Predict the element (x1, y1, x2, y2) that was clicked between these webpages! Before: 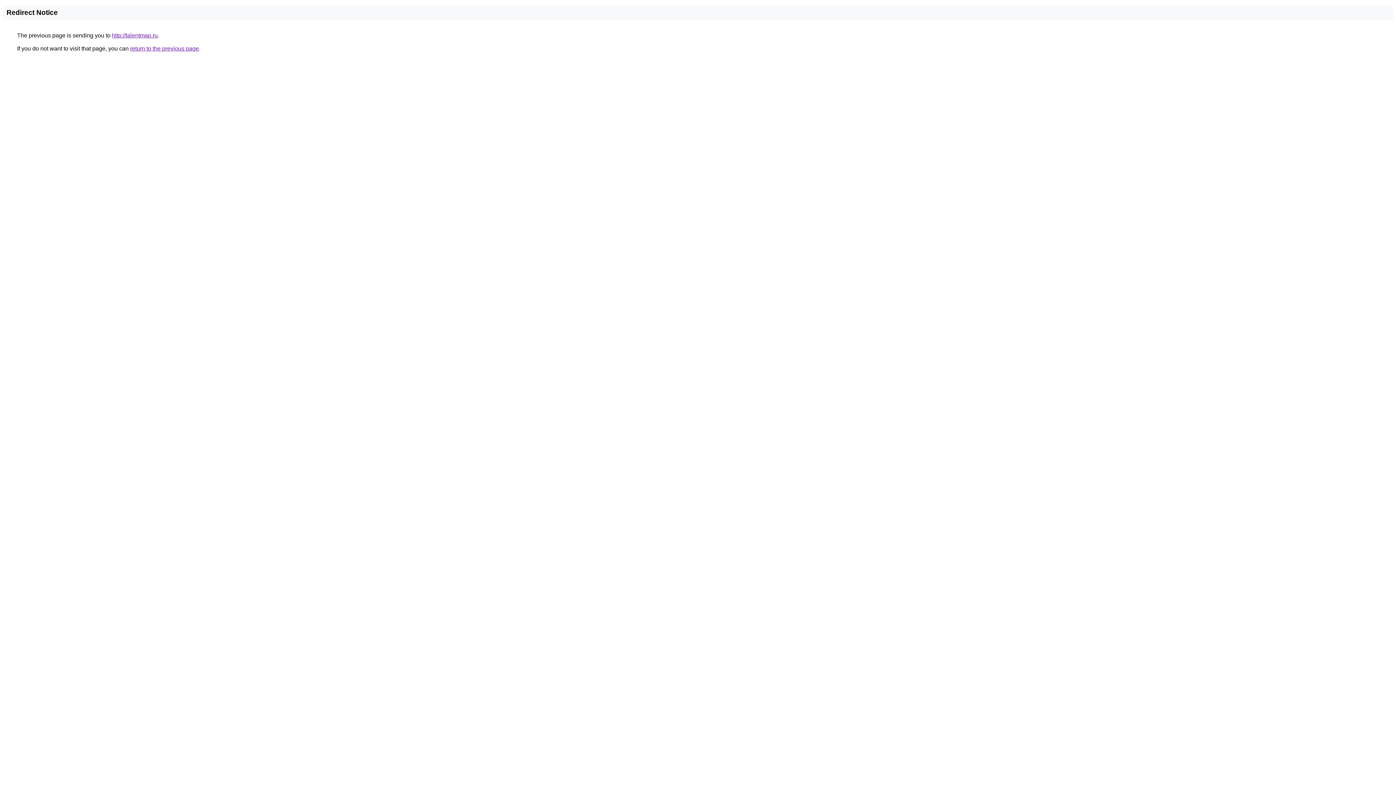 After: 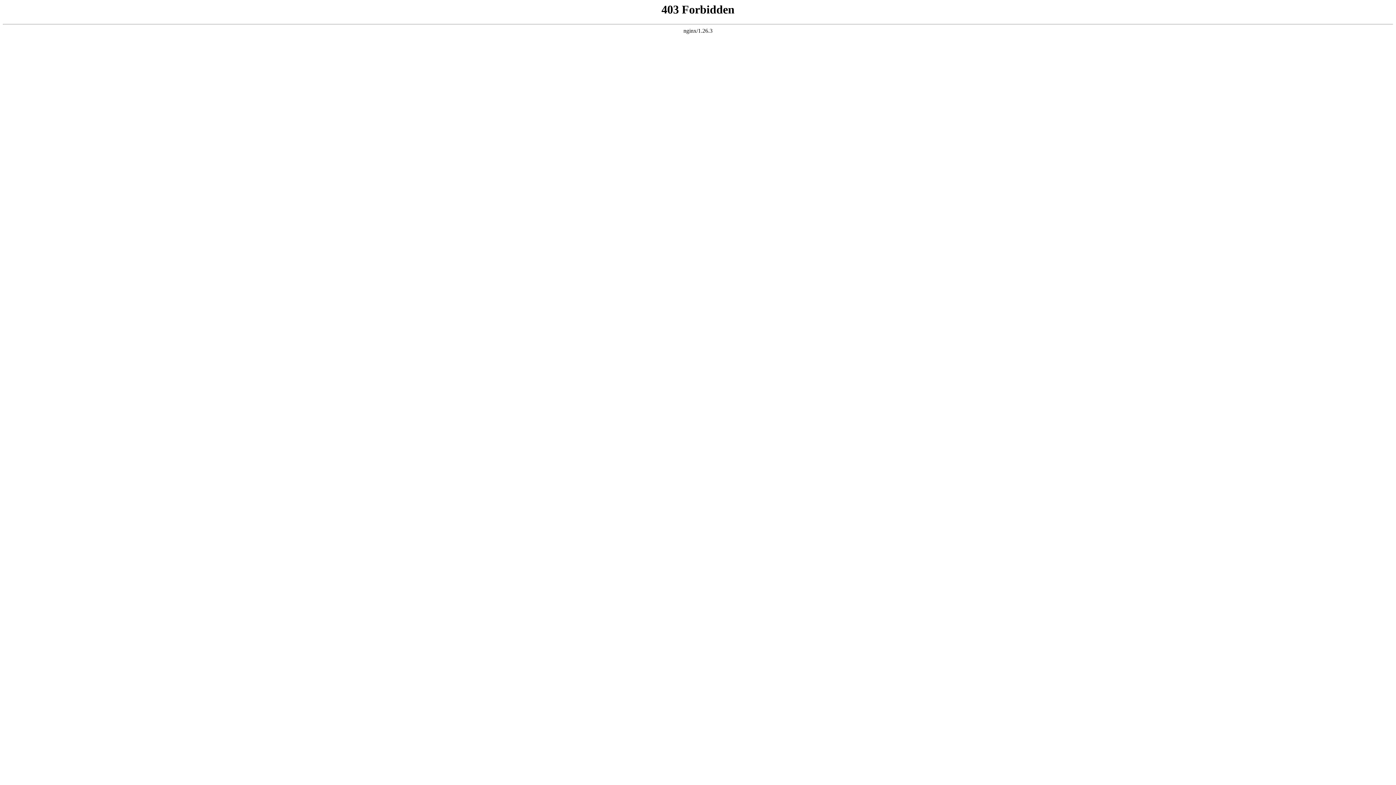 Action: bbox: (112, 32, 157, 38) label: http://talentmap.ru